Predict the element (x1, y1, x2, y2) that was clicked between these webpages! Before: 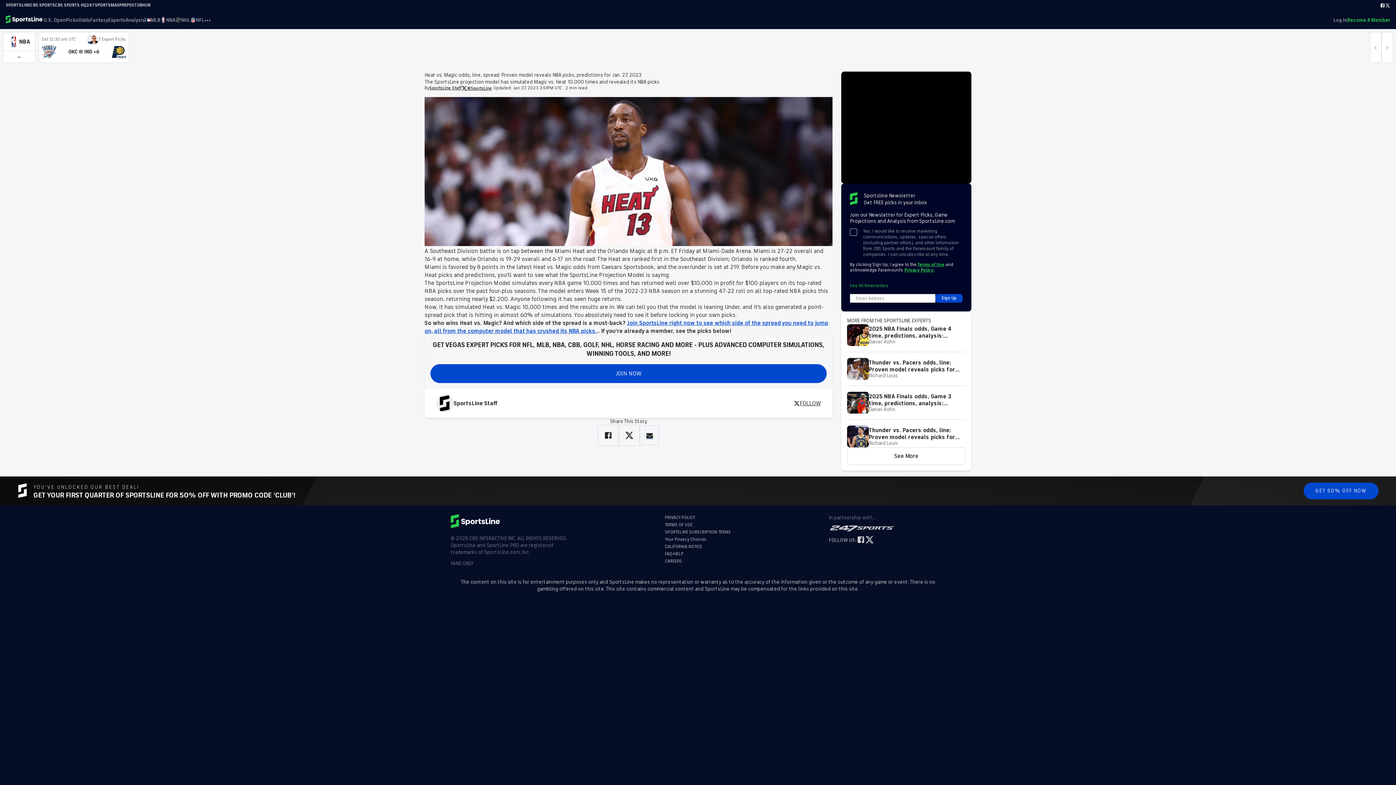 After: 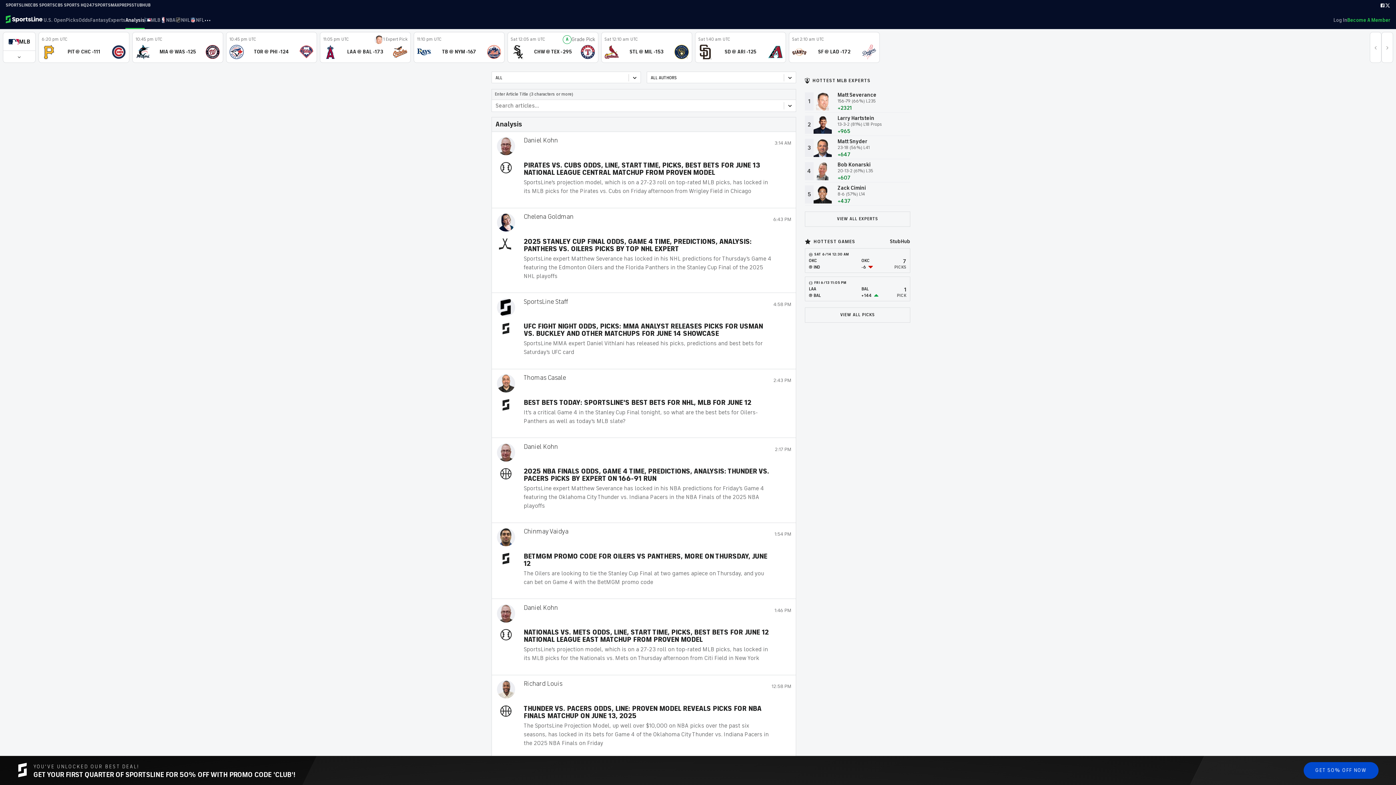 Action: bbox: (847, 447, 965, 465) label: See More